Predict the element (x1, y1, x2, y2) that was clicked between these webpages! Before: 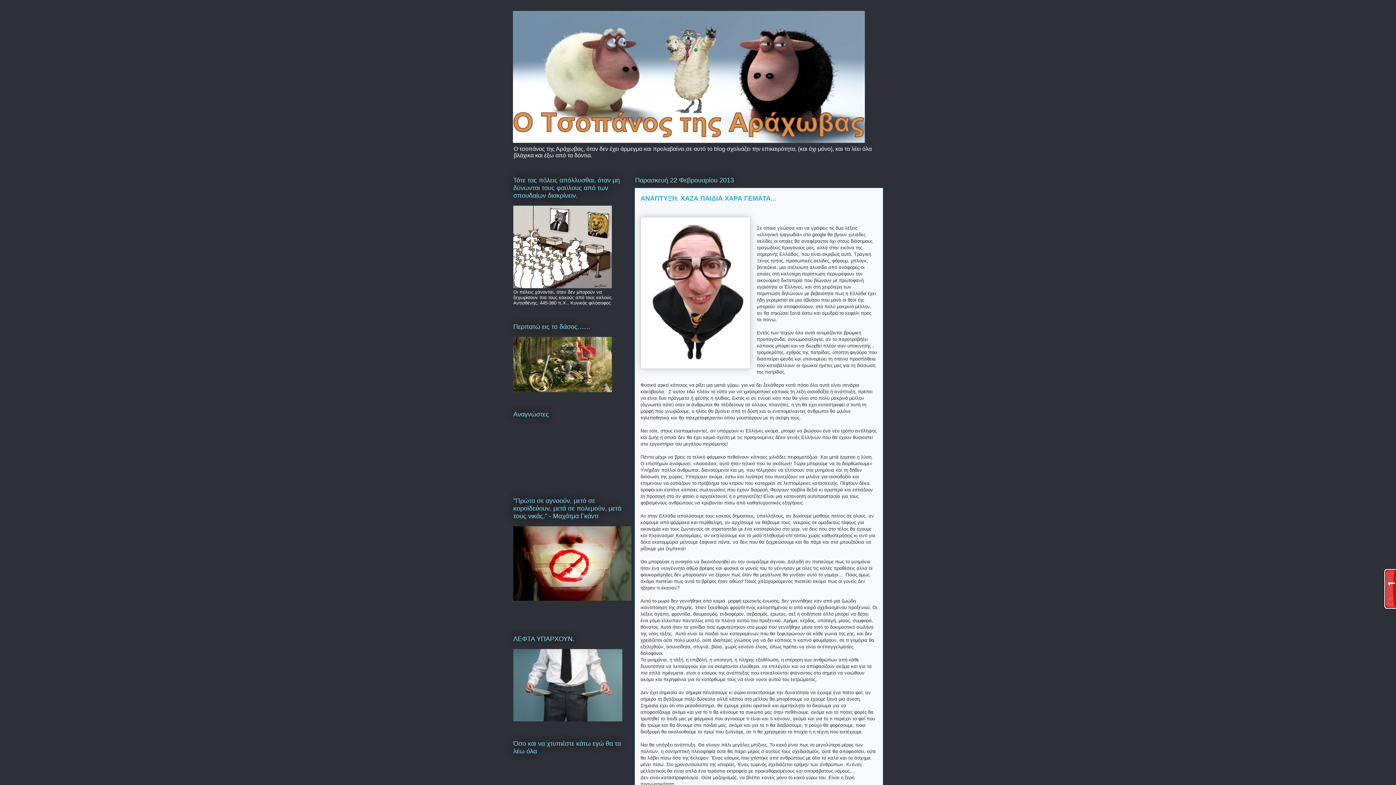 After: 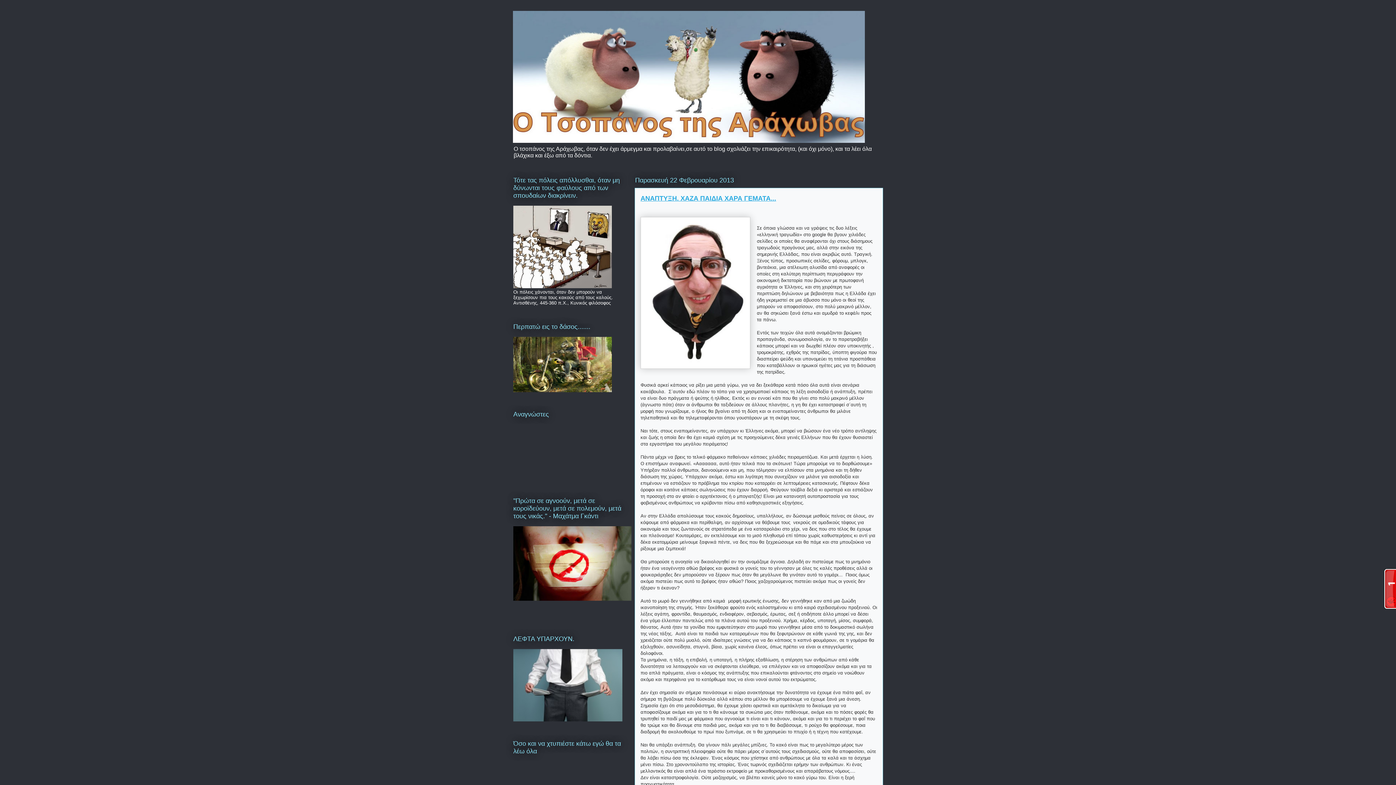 Action: bbox: (640, 194, 776, 202) label: ΑΝΑΠΤΥΞΗ. ΧΑΖΑ ΠΑΙΔΙΑ ΧΑΡΑ ΓΕΜΑΤΑ...